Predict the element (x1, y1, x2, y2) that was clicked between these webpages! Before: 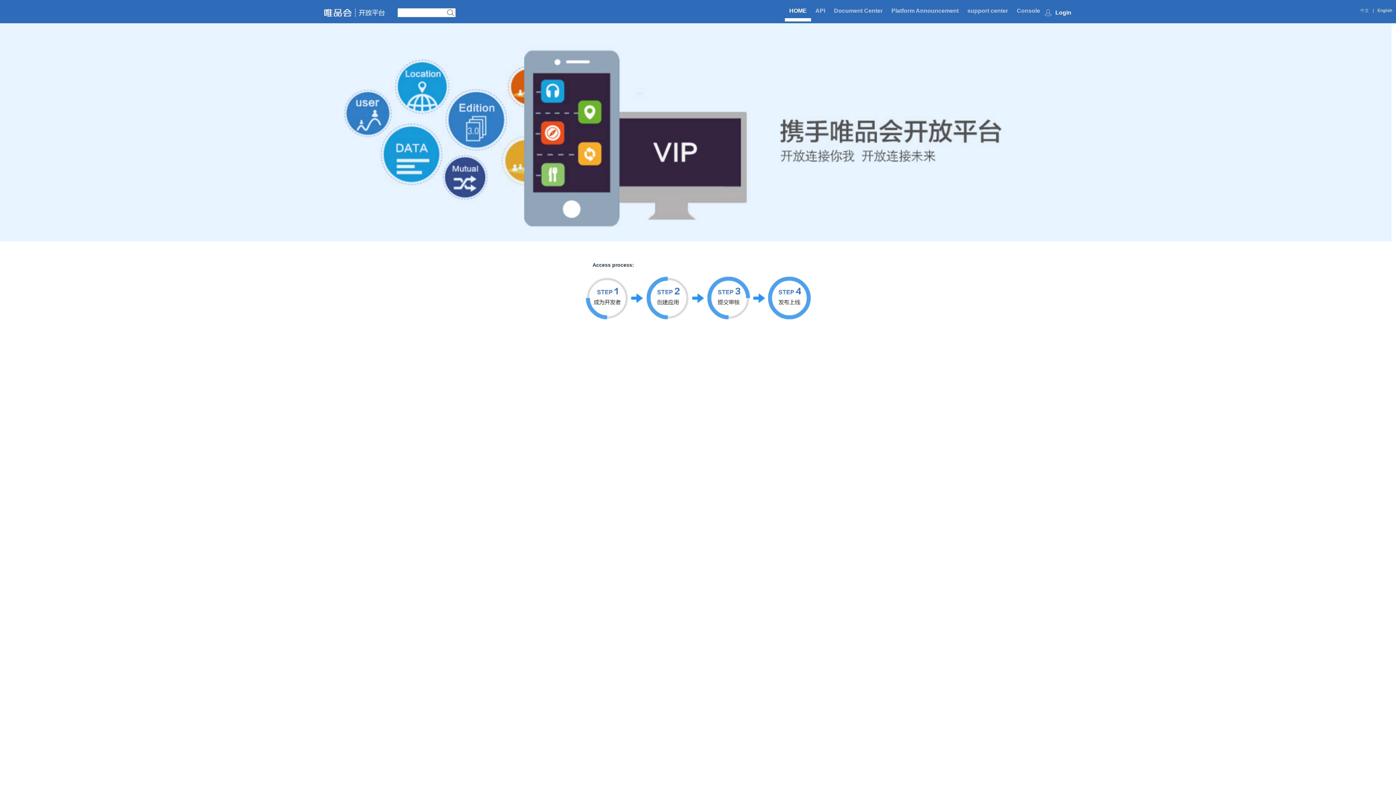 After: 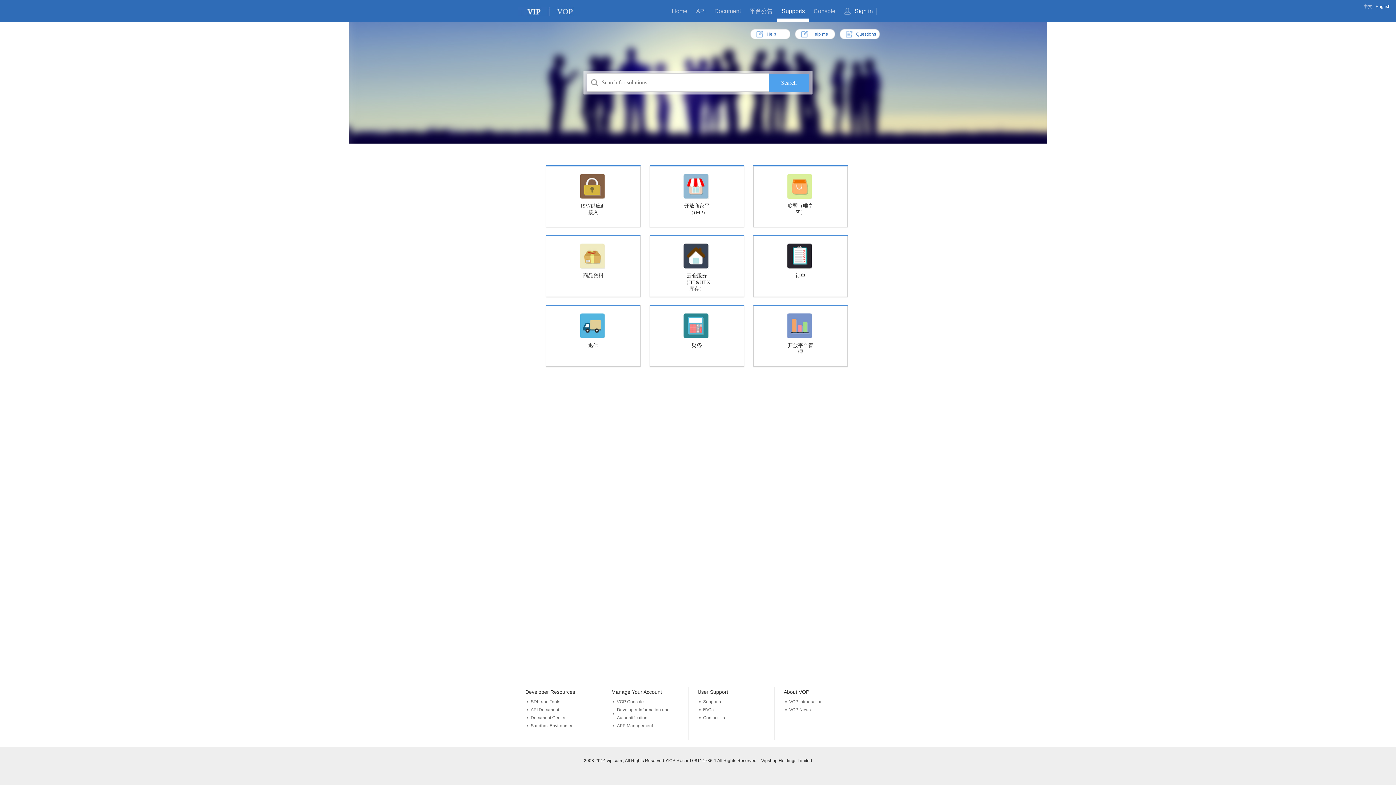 Action: bbox: (963, 3, 1012, 18) label: support center